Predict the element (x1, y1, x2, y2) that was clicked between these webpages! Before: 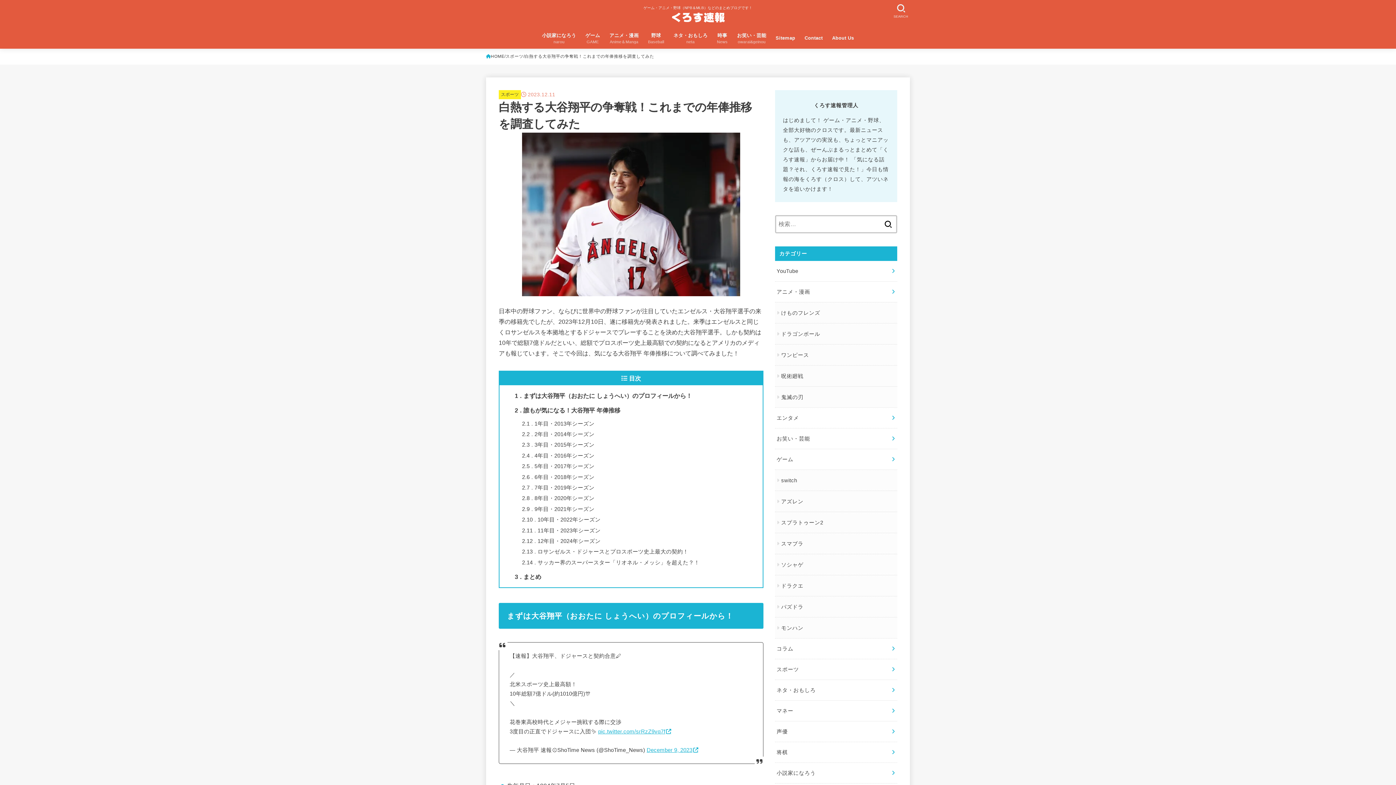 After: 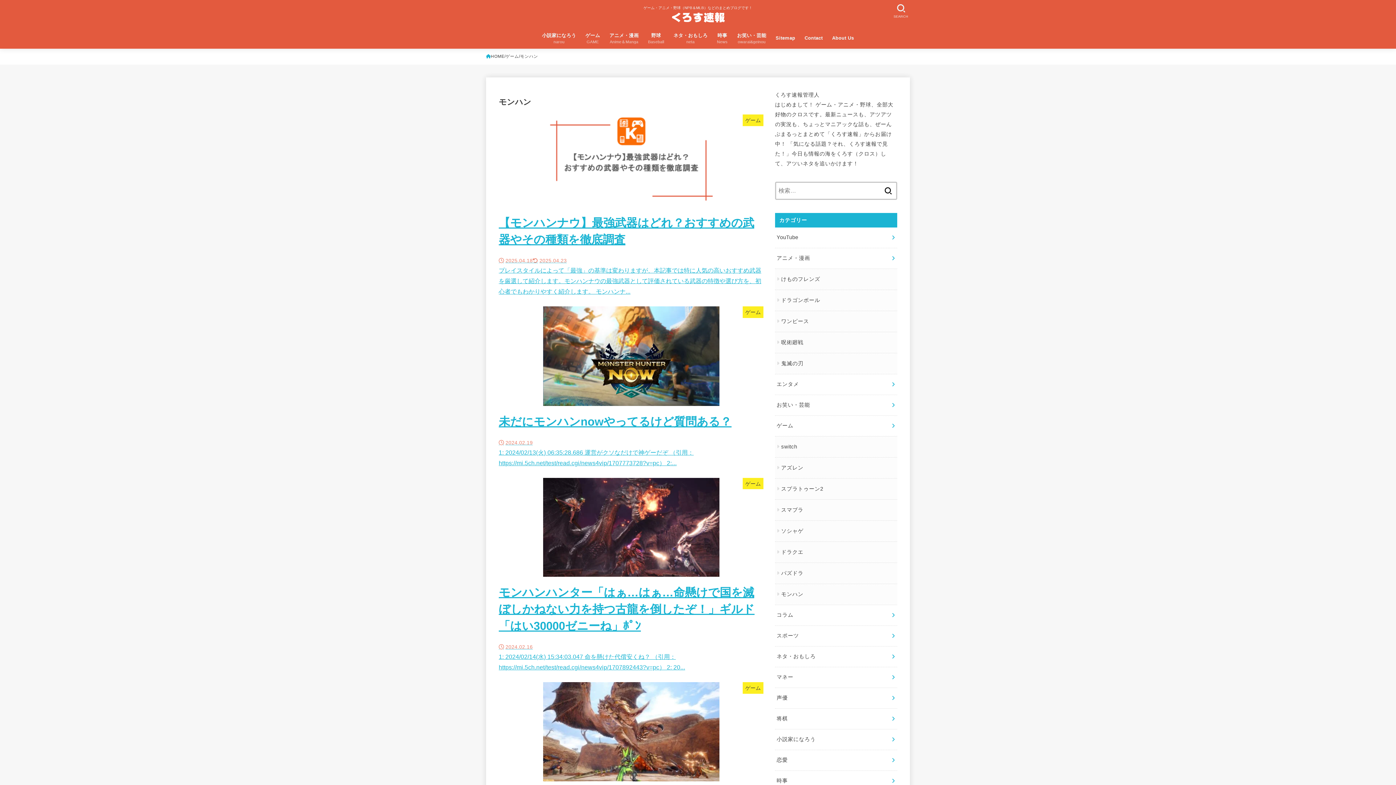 Action: bbox: (775, 617, 897, 638) label: モンハン